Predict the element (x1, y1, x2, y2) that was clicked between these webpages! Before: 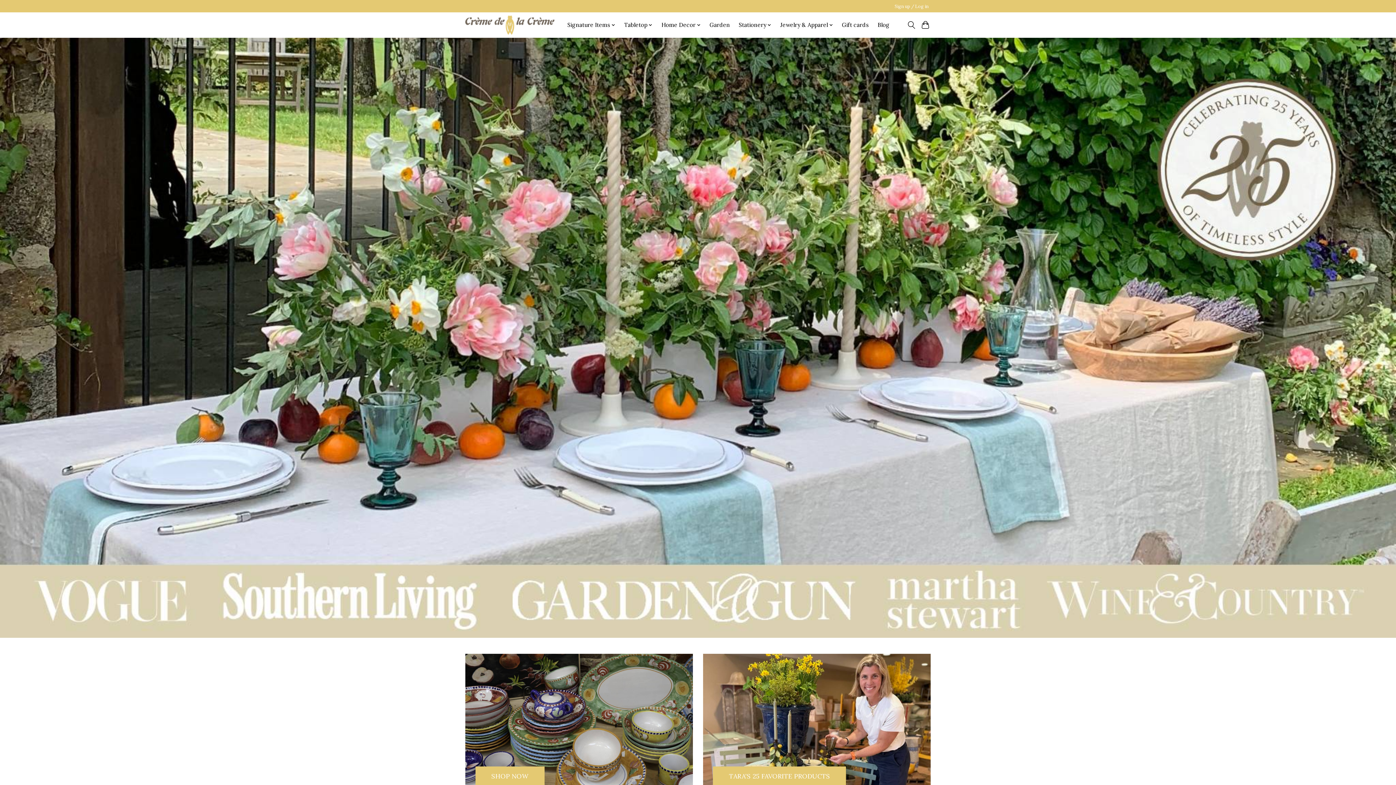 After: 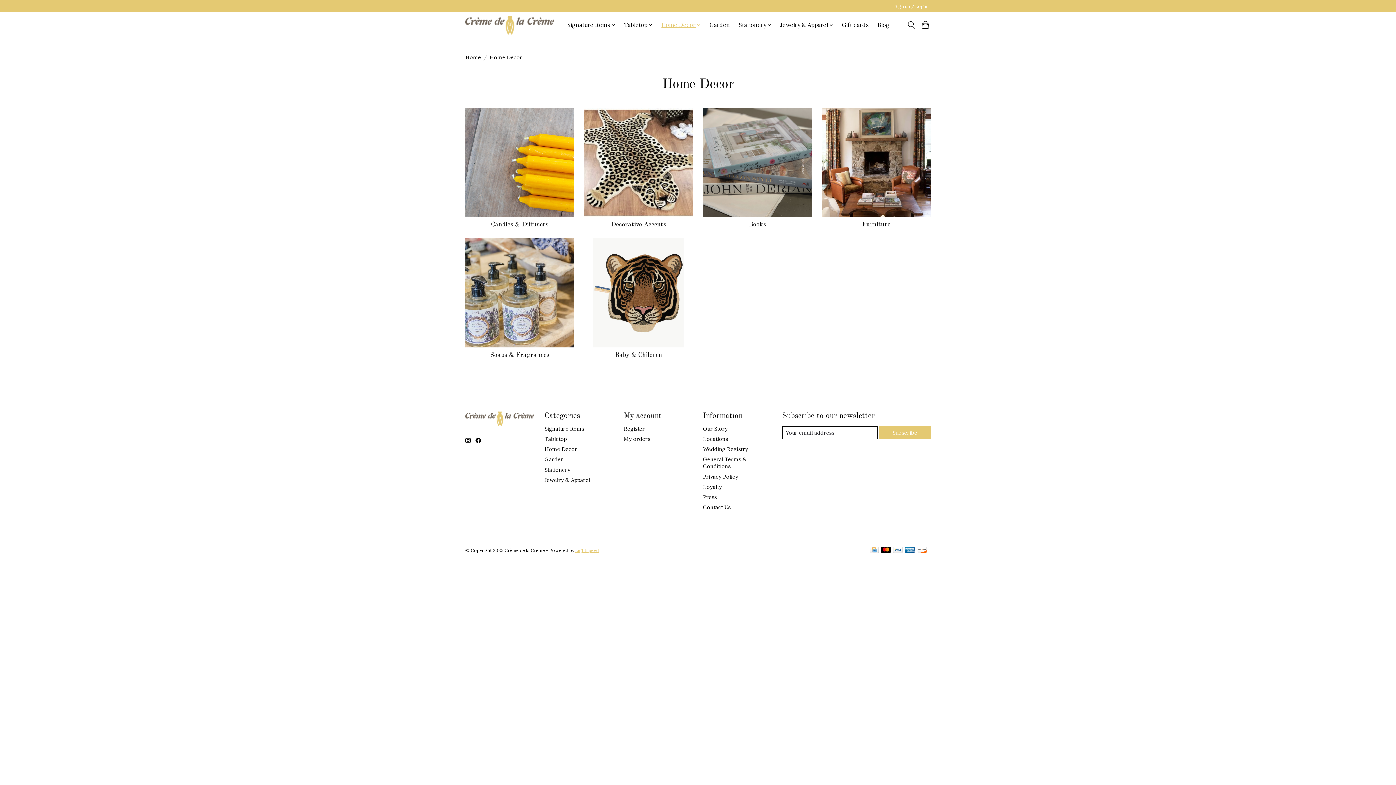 Action: label: Home Decor bbox: (659, 19, 703, 30)